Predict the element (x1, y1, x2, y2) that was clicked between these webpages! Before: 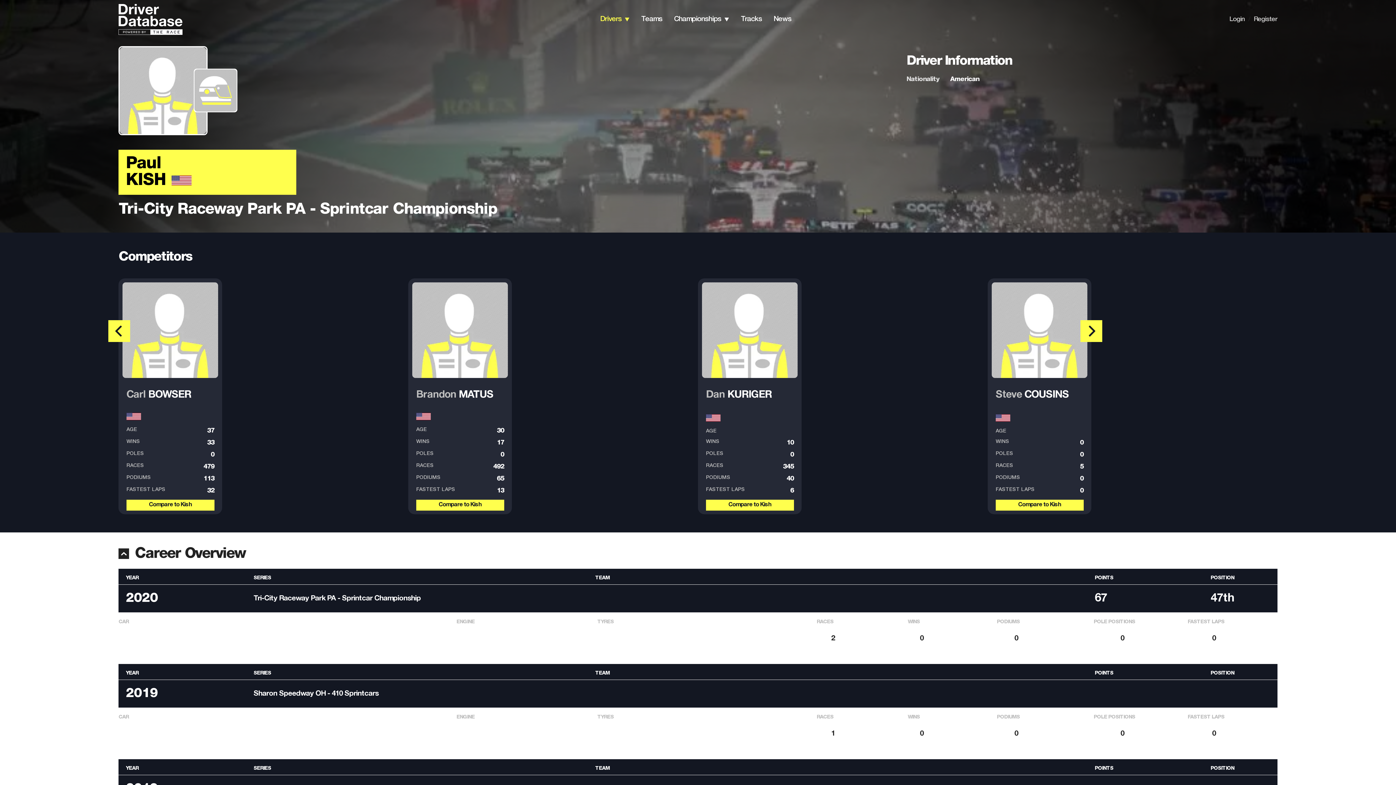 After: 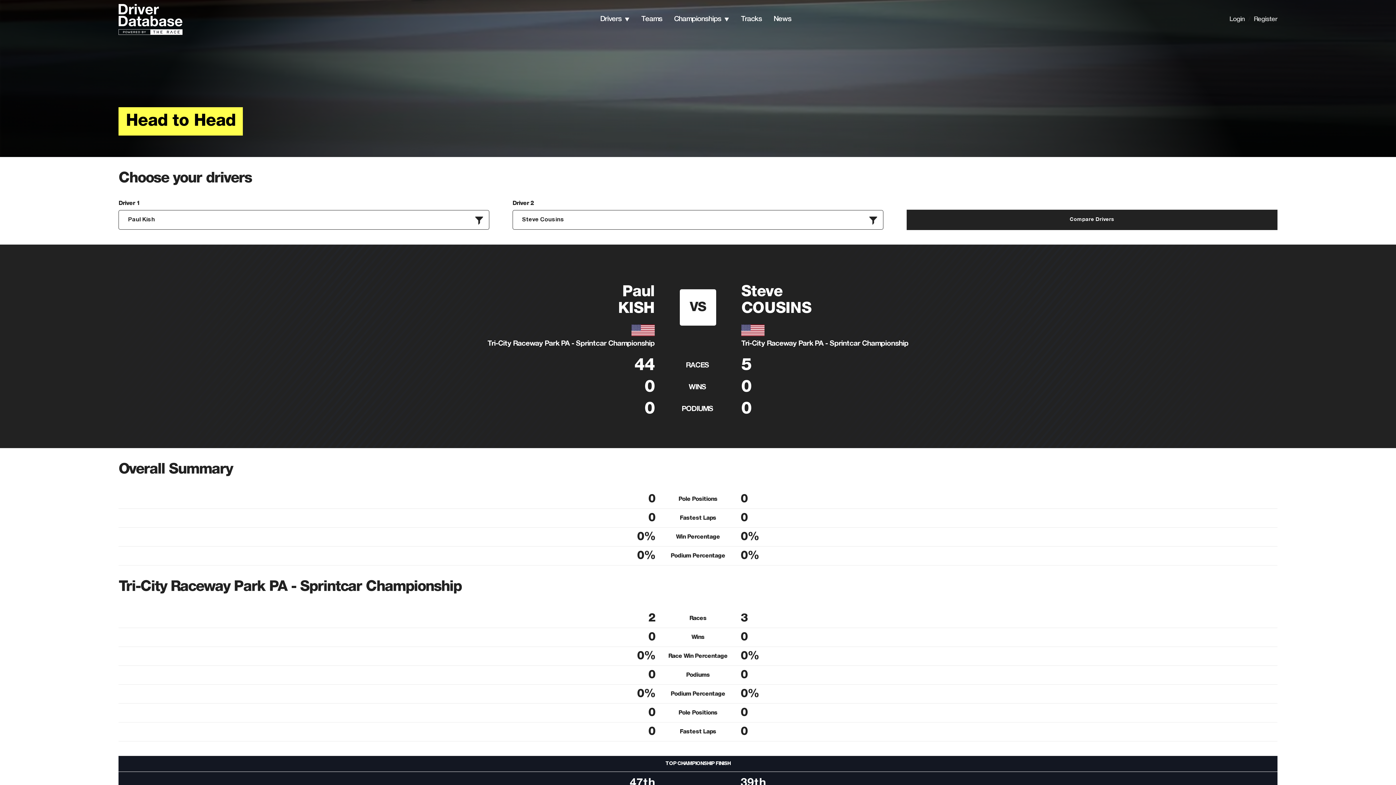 Action: bbox: (996, 499, 1083, 510) label: Compare to Kish